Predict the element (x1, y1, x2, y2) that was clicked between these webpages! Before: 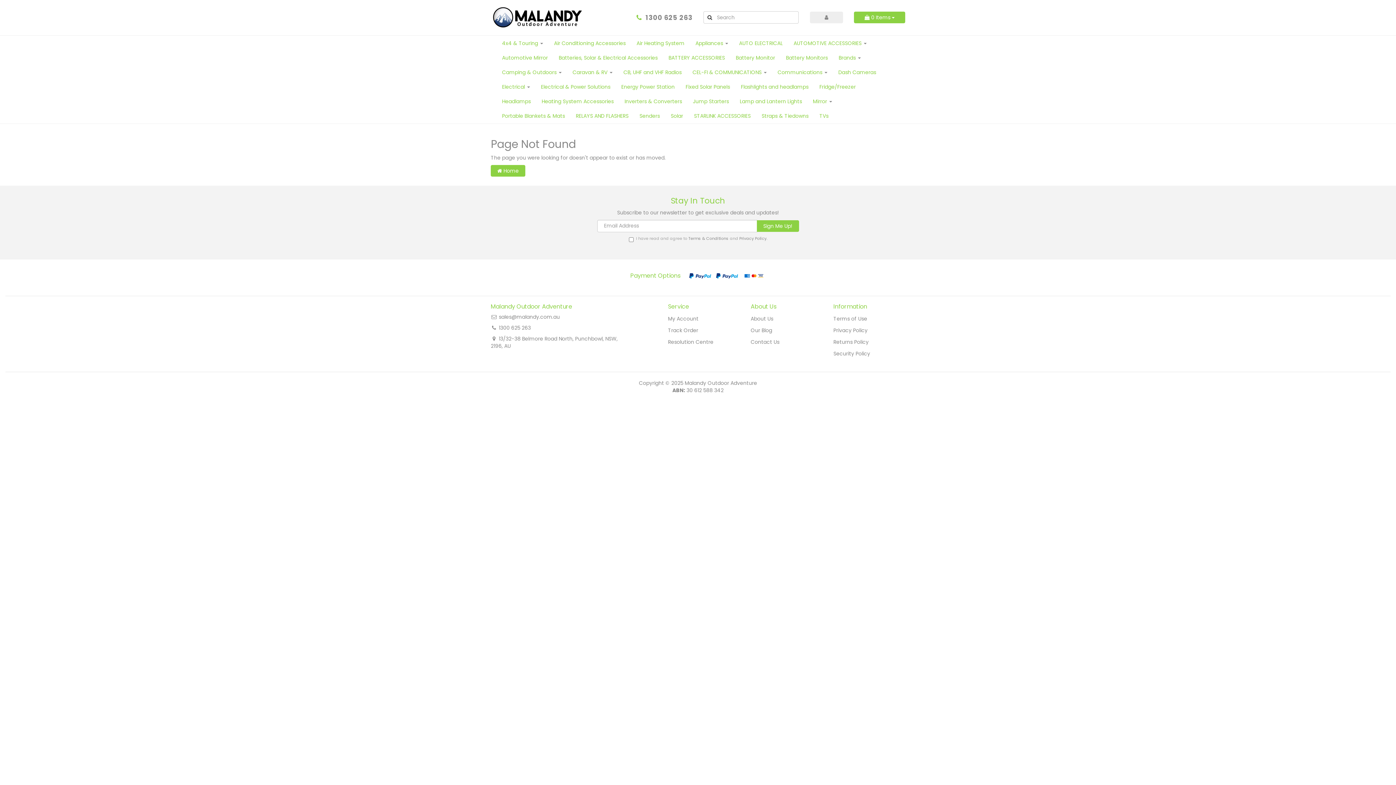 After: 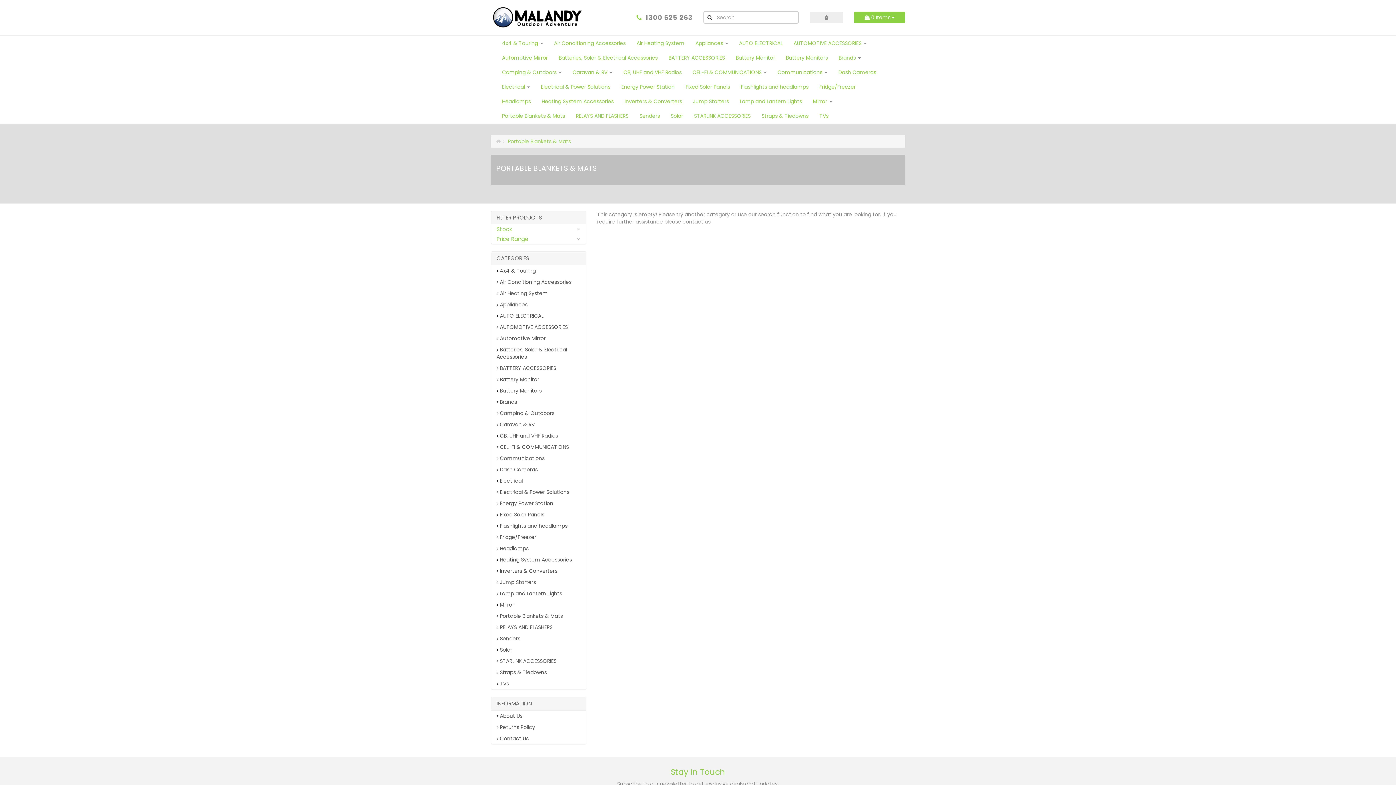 Action: label: Portable Blankets & Mats bbox: (496, 108, 570, 123)